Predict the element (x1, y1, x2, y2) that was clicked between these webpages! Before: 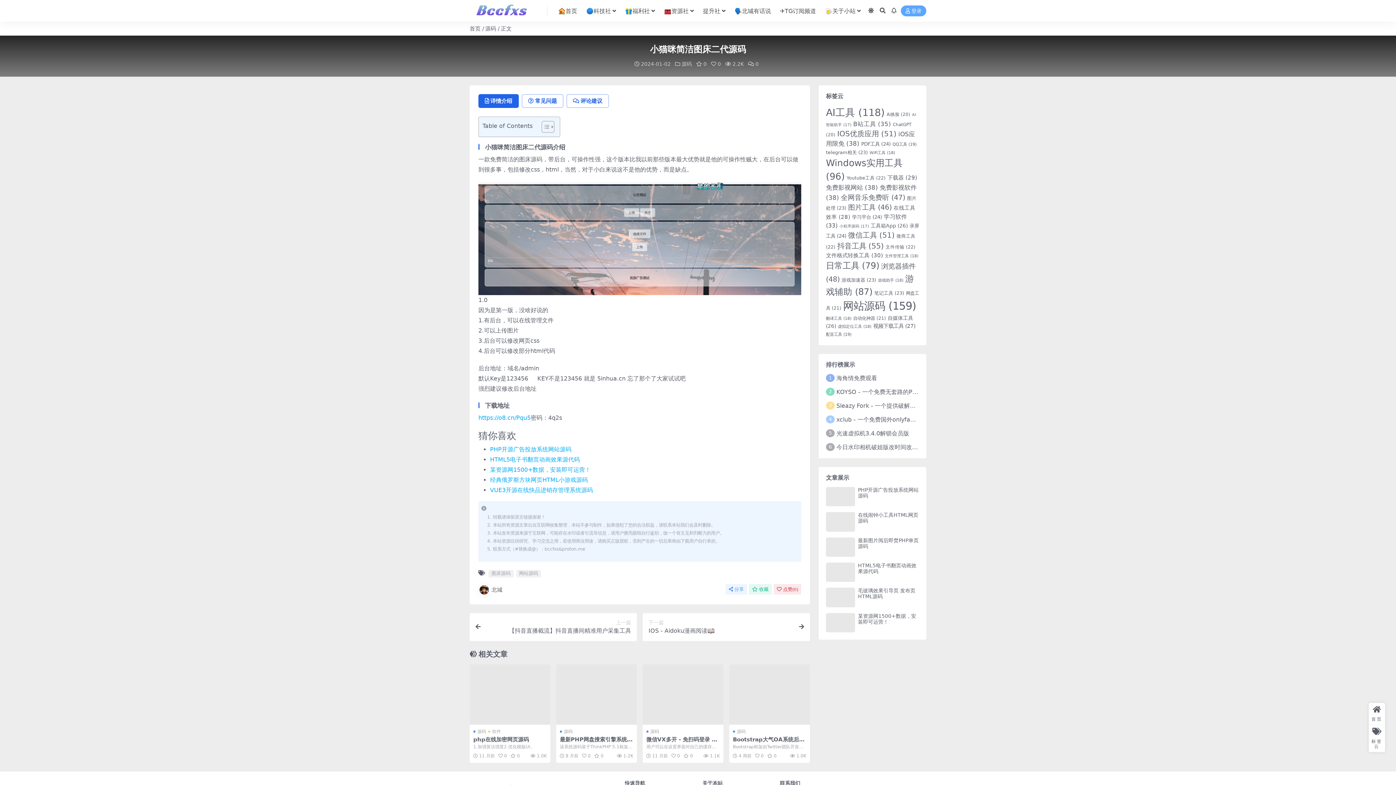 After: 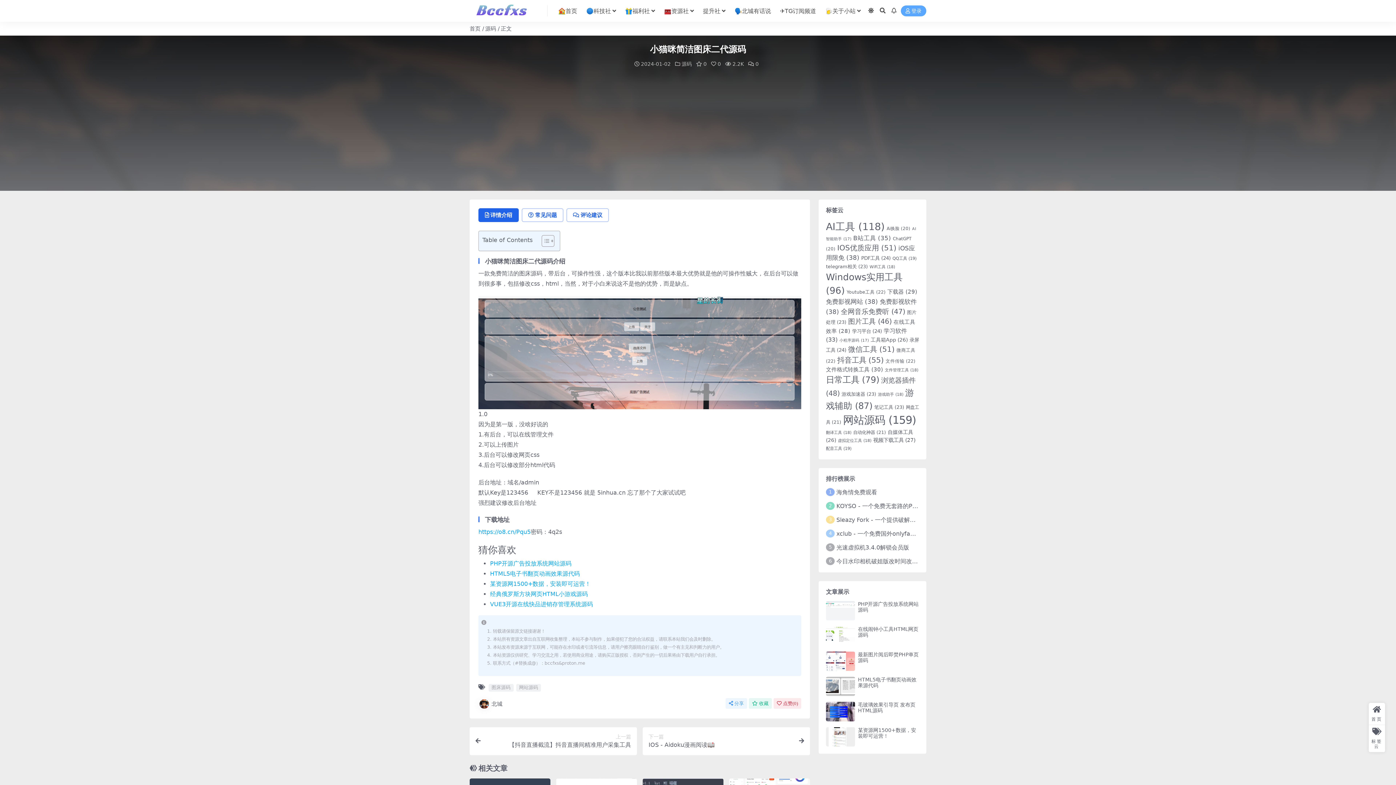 Action: bbox: (729, 664, 810, 725)